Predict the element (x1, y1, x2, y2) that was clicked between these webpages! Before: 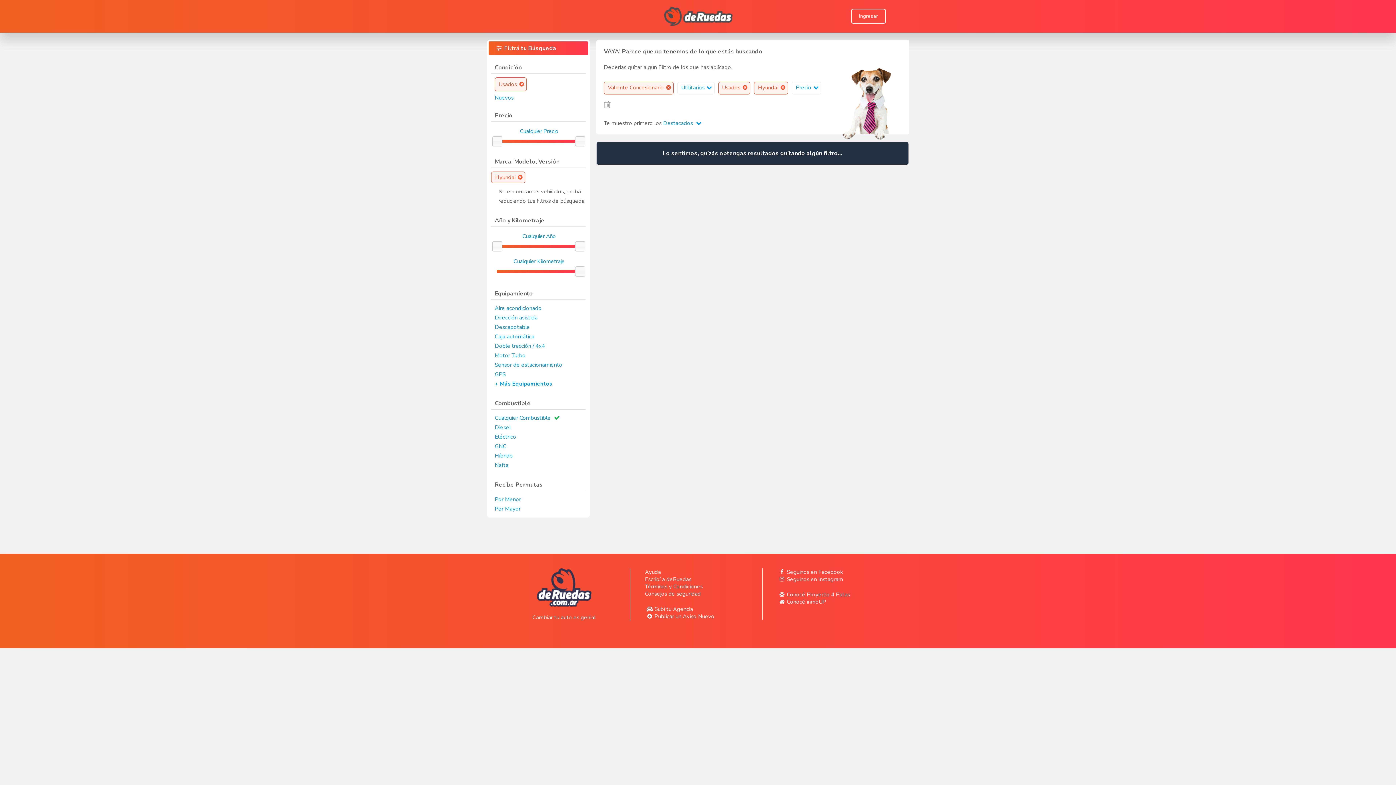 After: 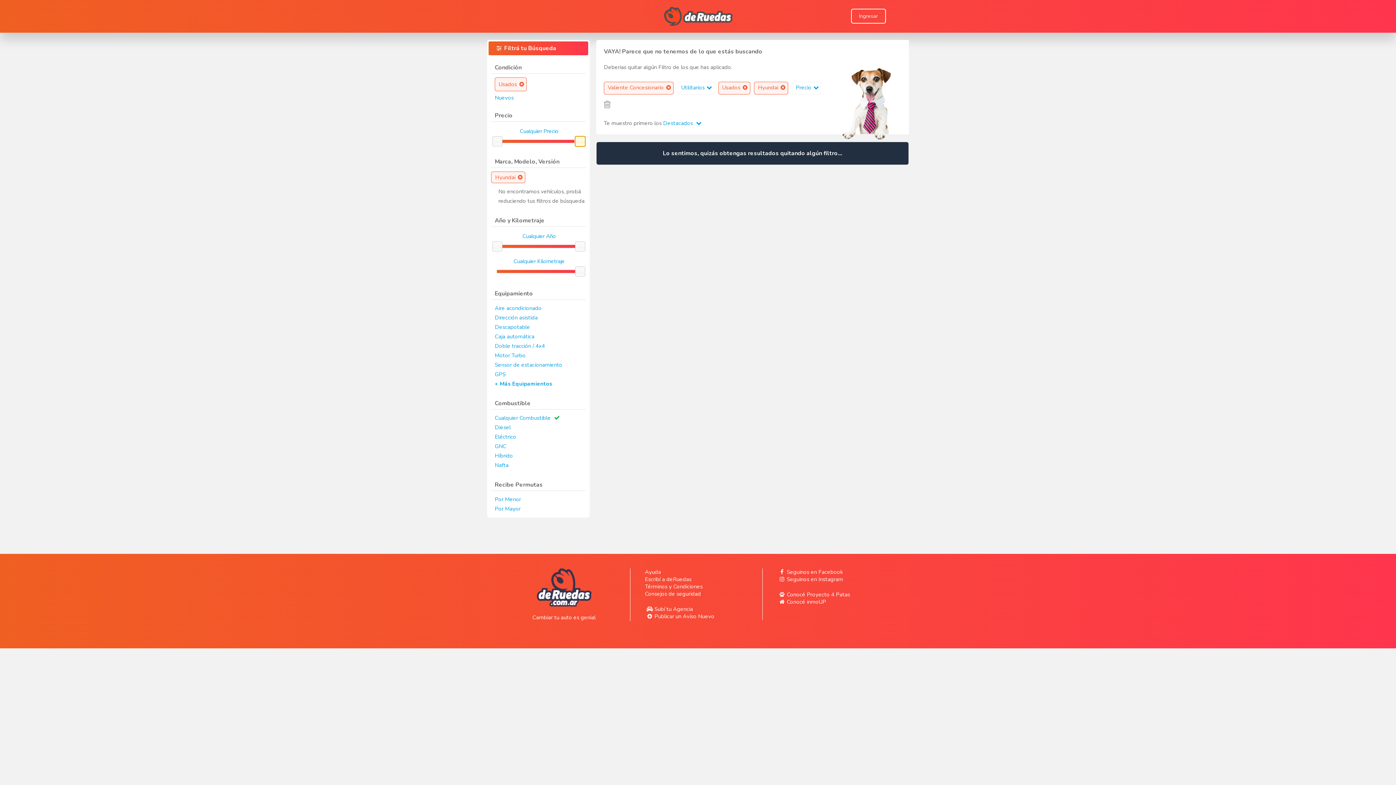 Action: bbox: (575, 136, 585, 146)